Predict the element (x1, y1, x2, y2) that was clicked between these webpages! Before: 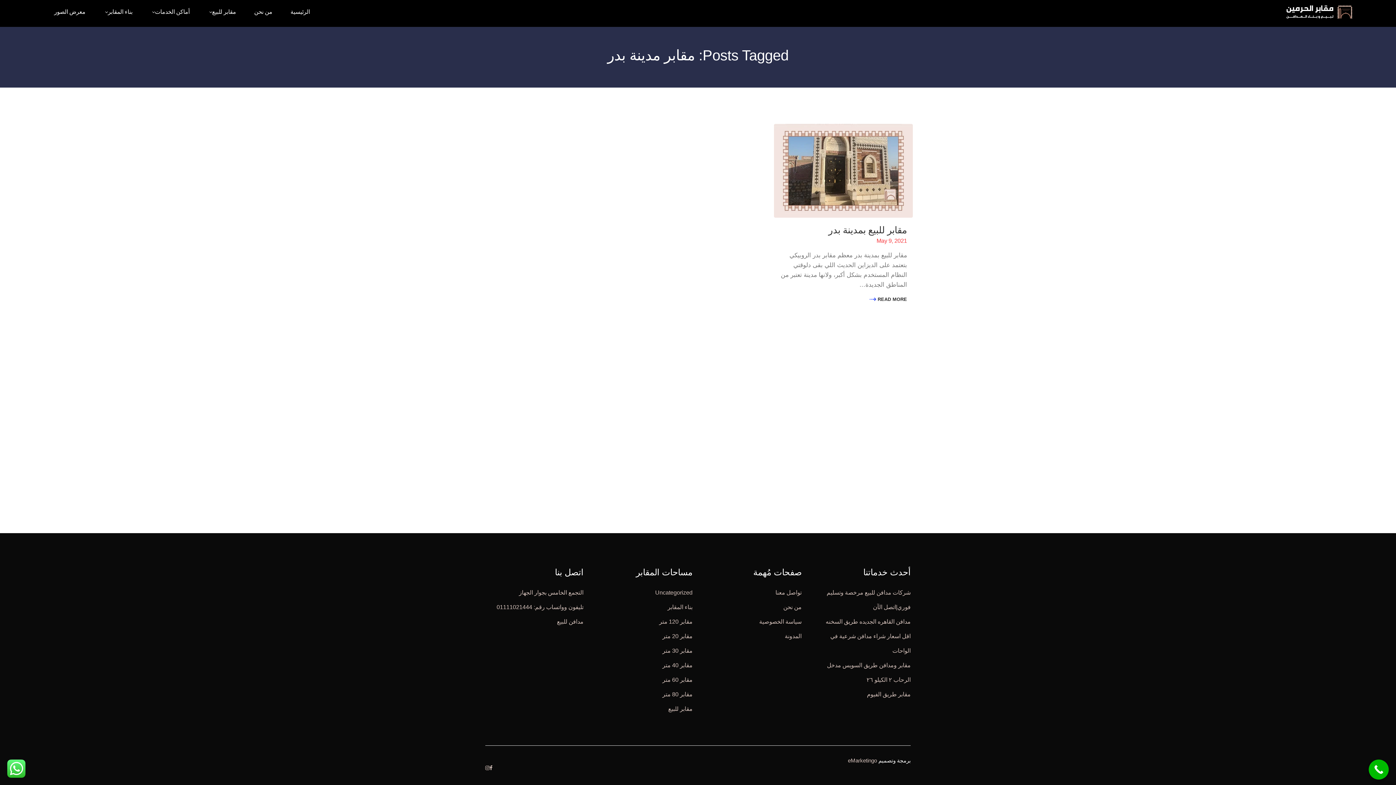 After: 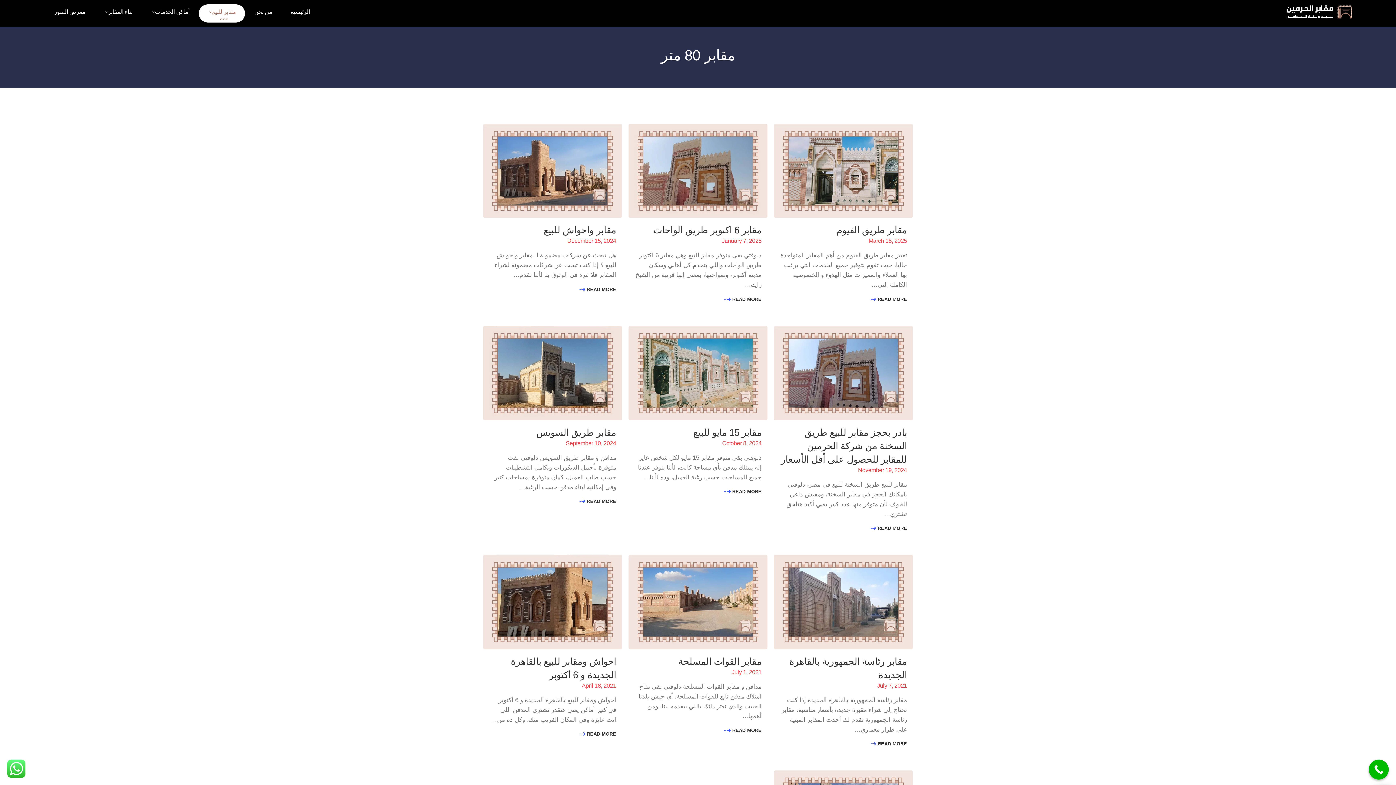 Action: bbox: (662, 691, 692, 697) label: مقابر 80 متر